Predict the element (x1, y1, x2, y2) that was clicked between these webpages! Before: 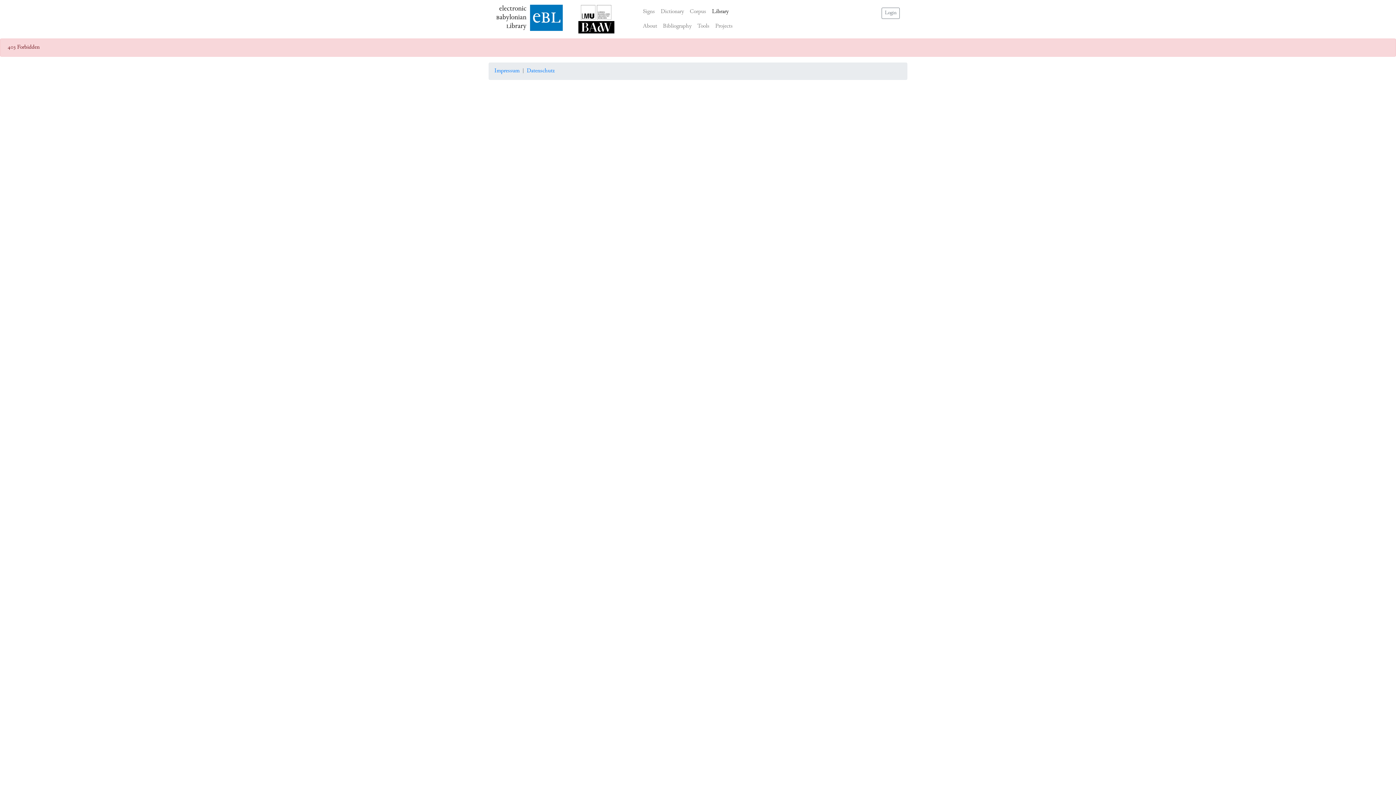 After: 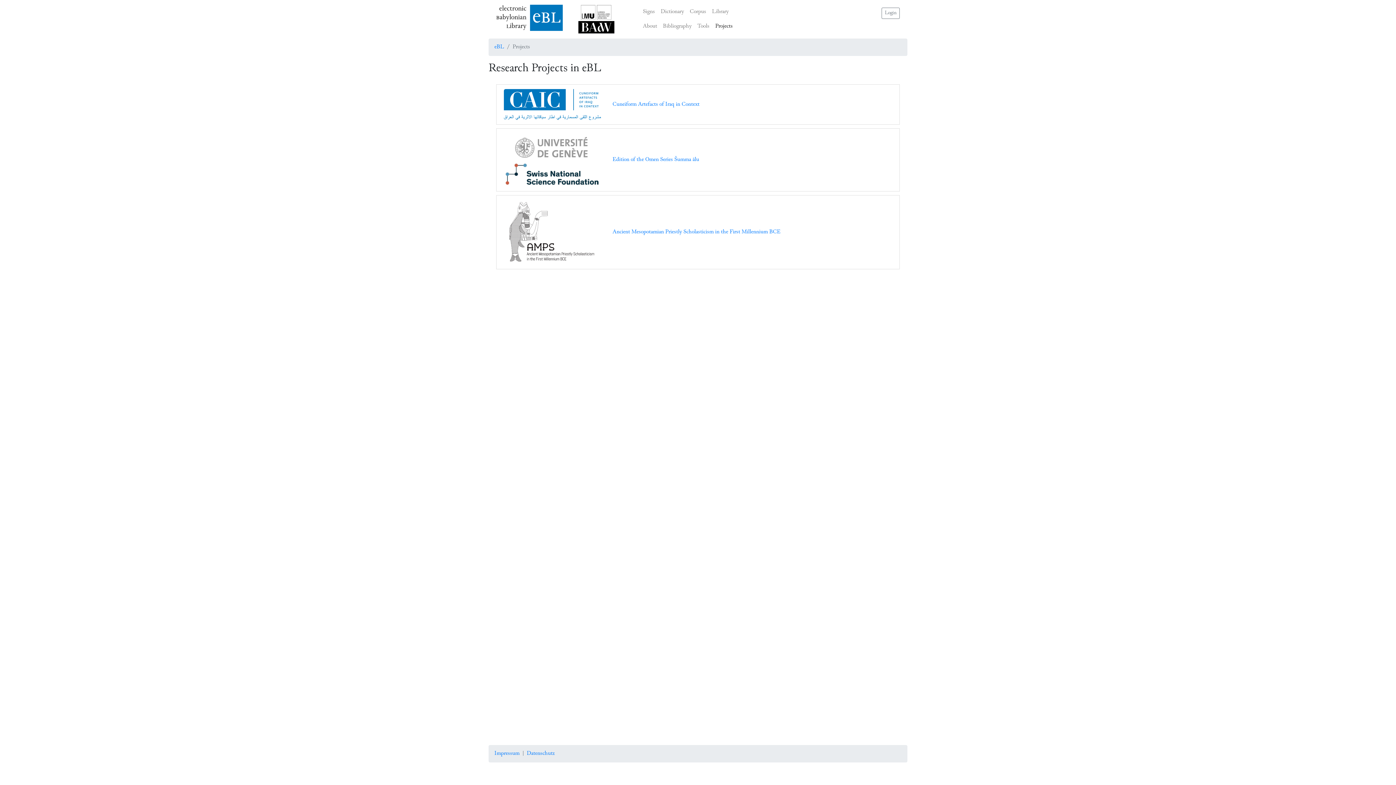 Action: label: Projects bbox: (712, 19, 735, 33)